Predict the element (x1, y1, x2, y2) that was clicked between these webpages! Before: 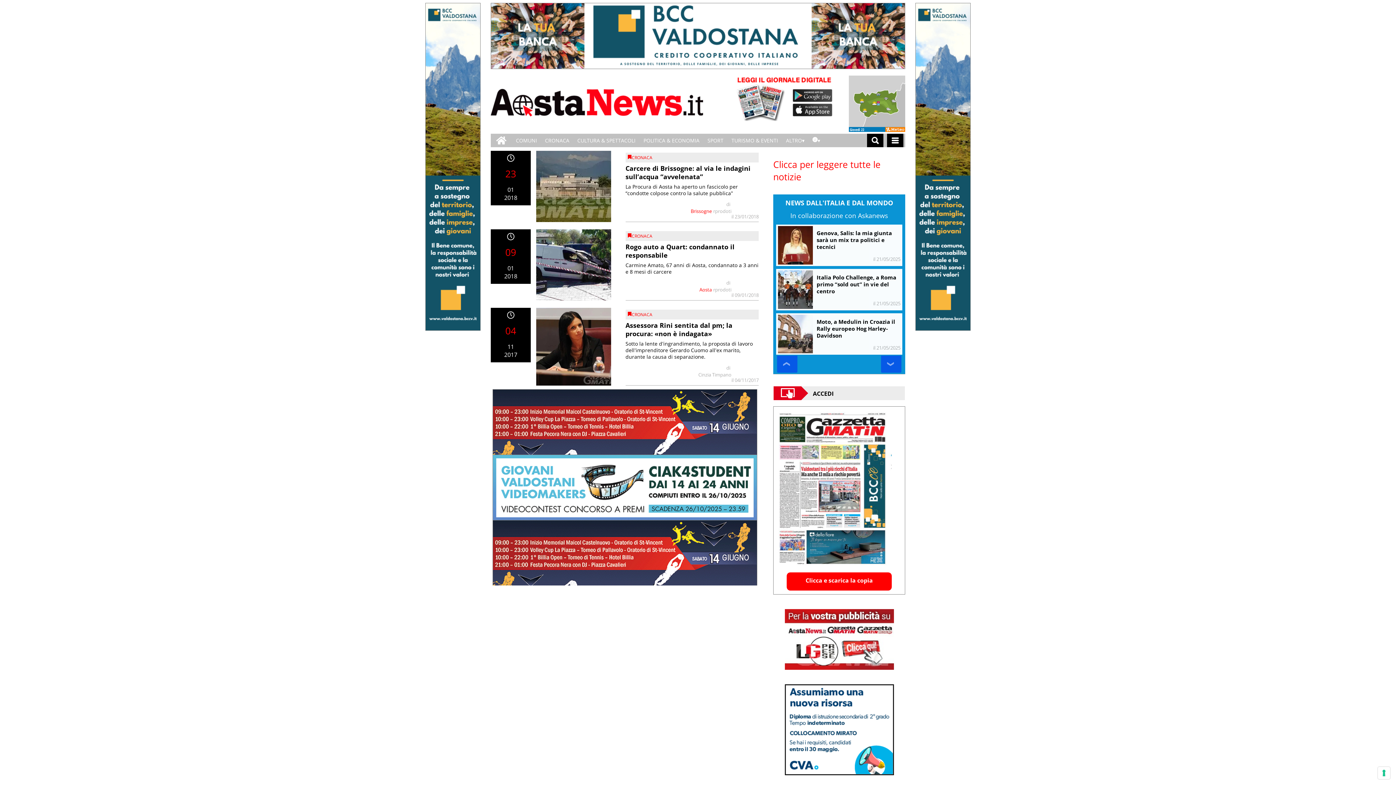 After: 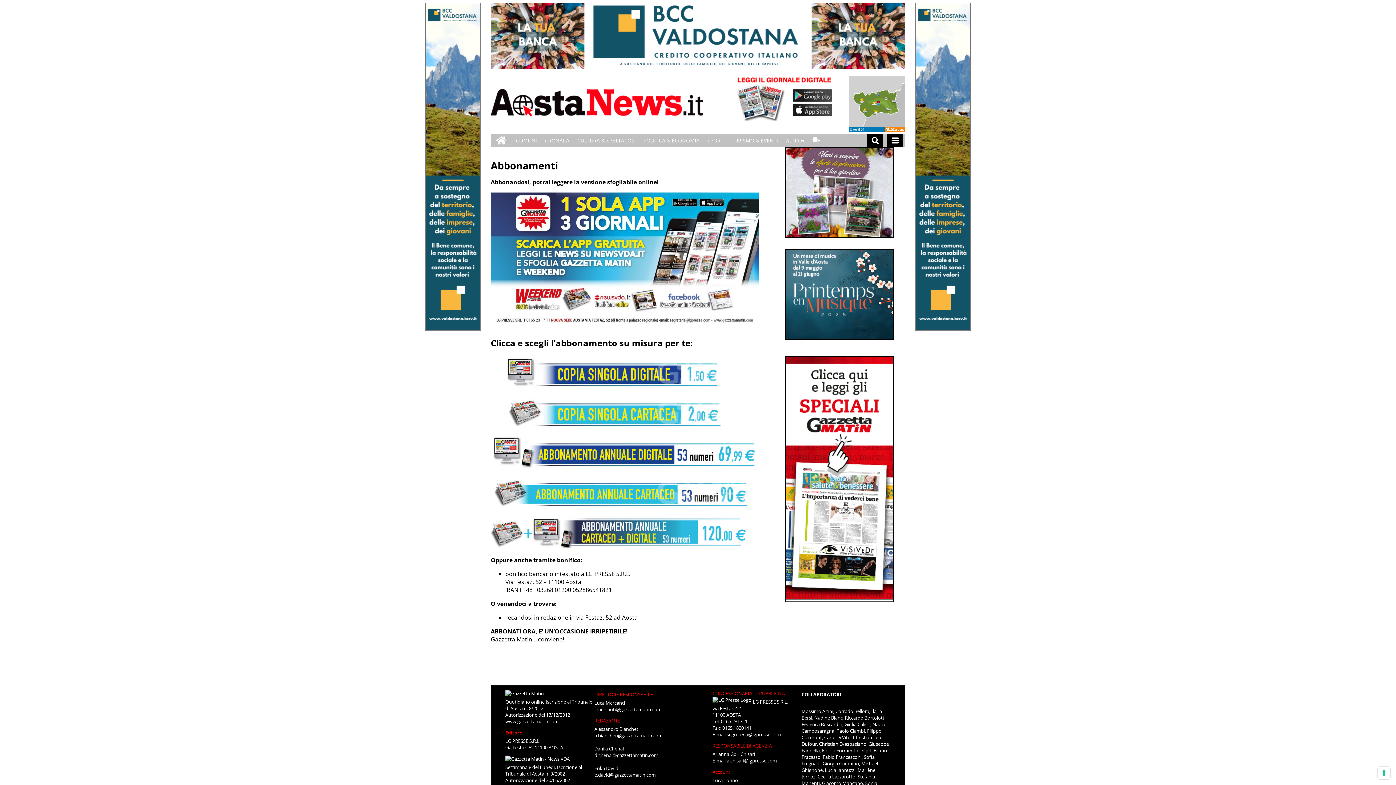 Action: label: Clicca e scarica la copia bbox: (786, 572, 891, 590)